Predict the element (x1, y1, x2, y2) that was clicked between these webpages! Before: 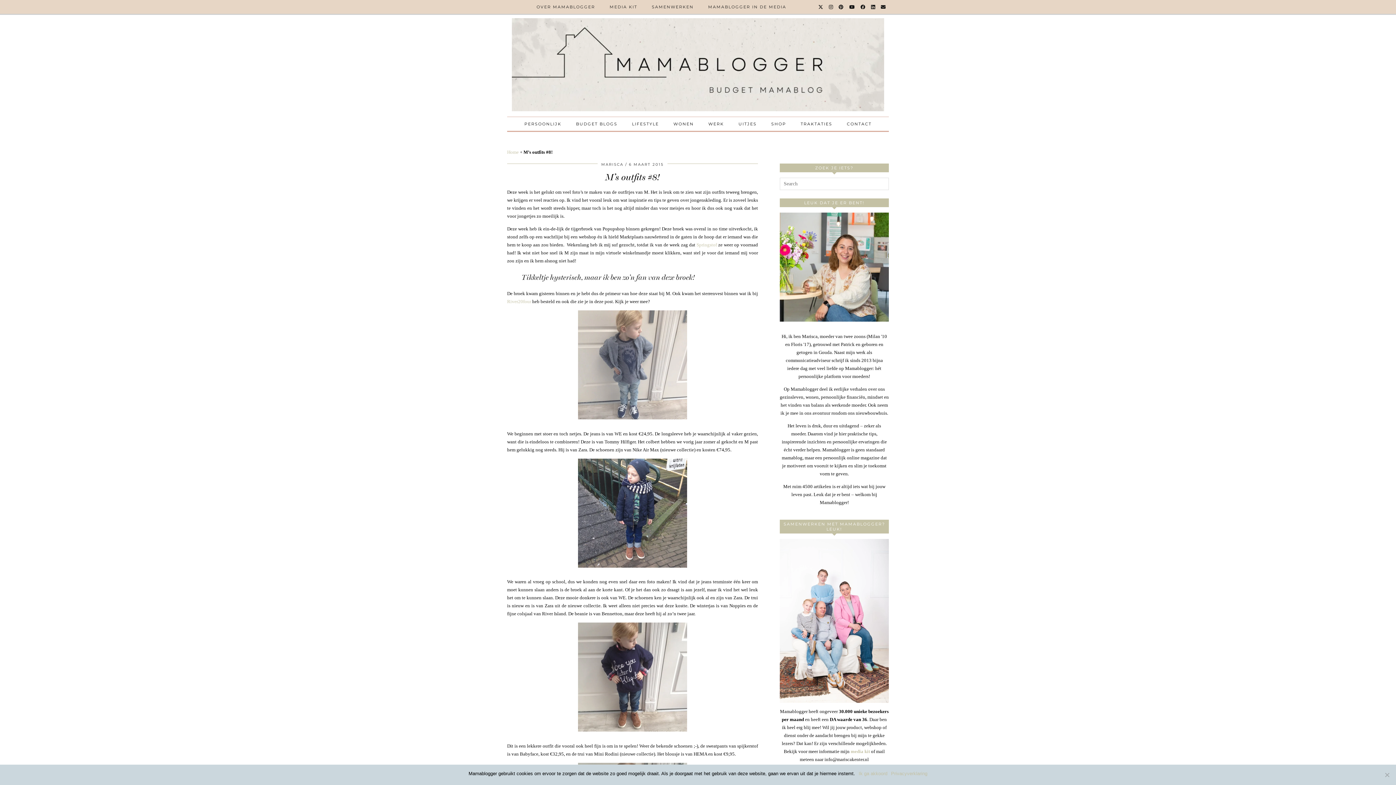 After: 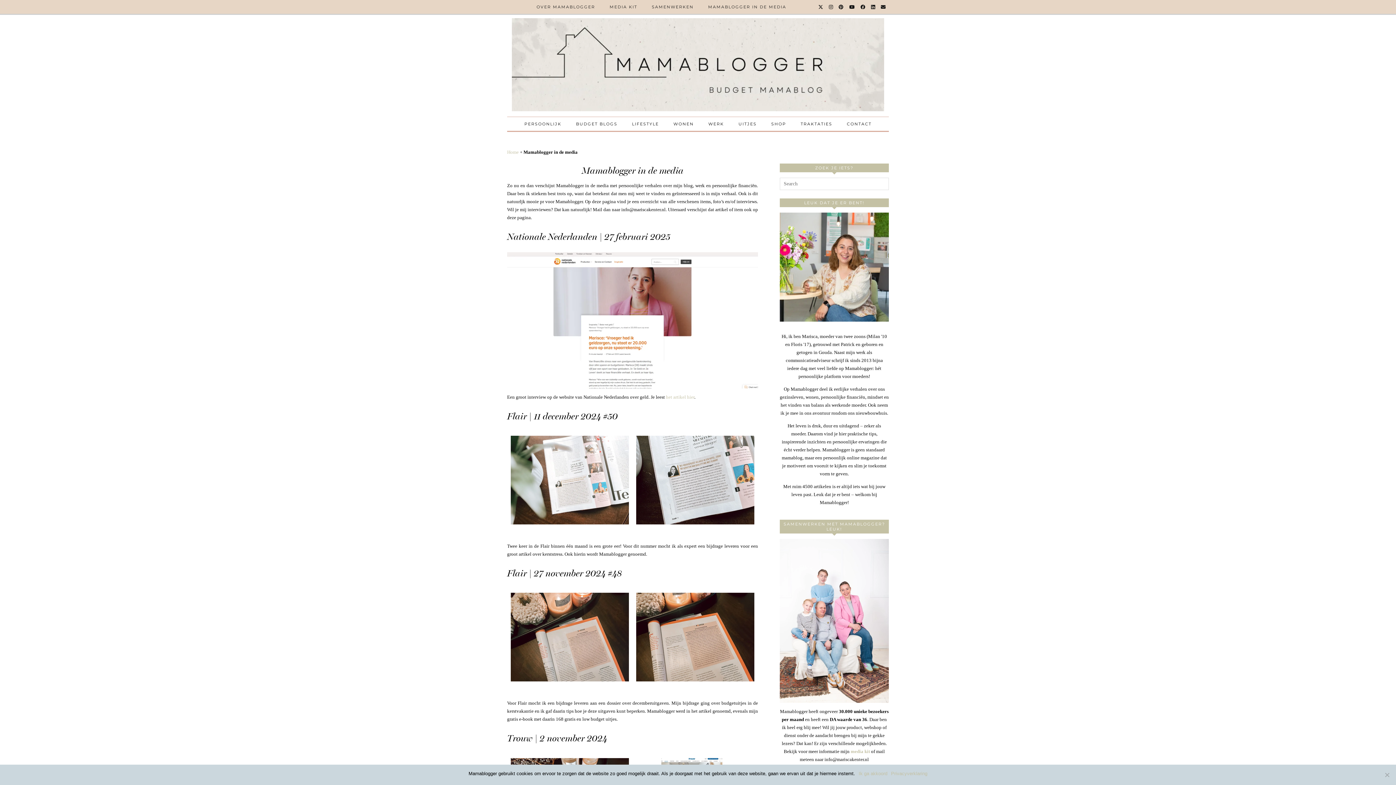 Action: label: MAMABLOGGER IN DE MEDIA bbox: (701, 0, 793, 13)